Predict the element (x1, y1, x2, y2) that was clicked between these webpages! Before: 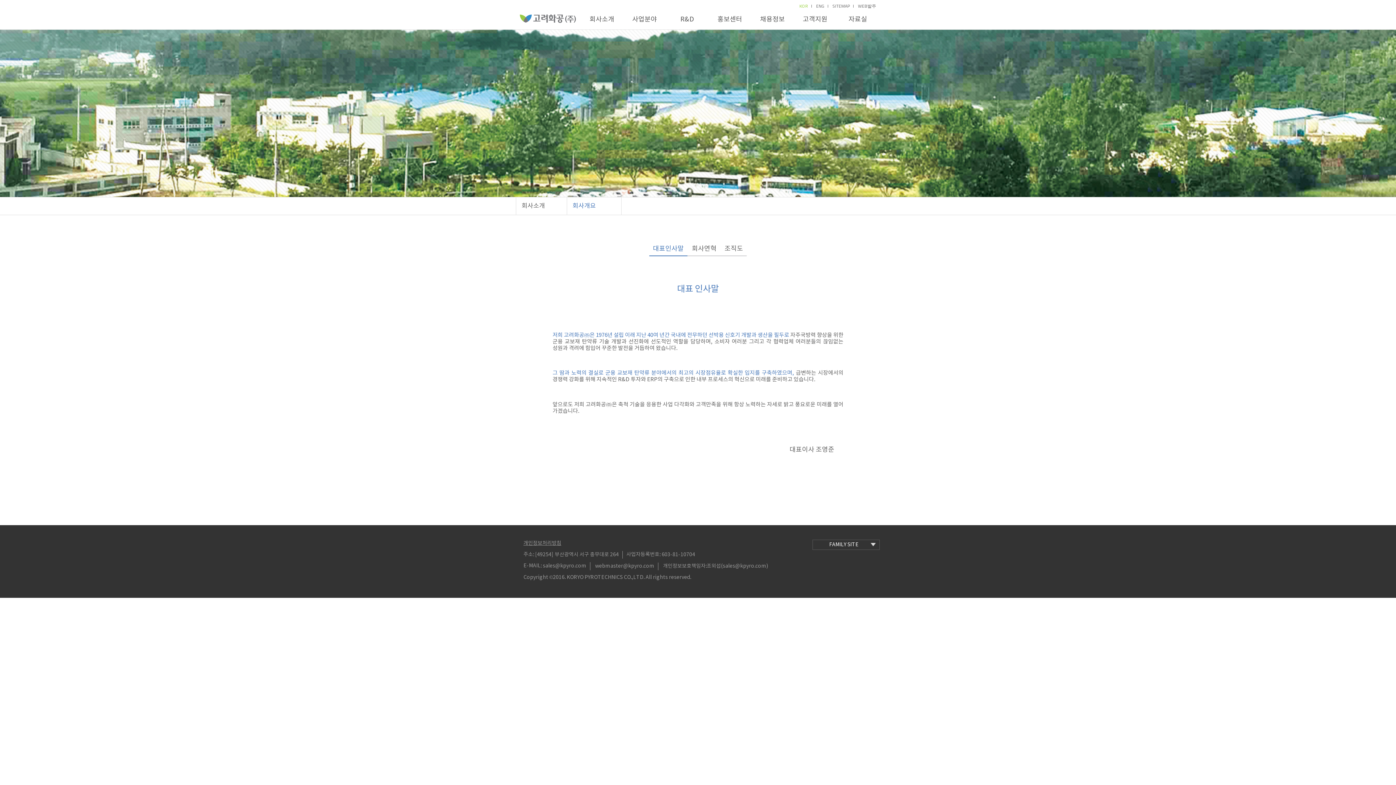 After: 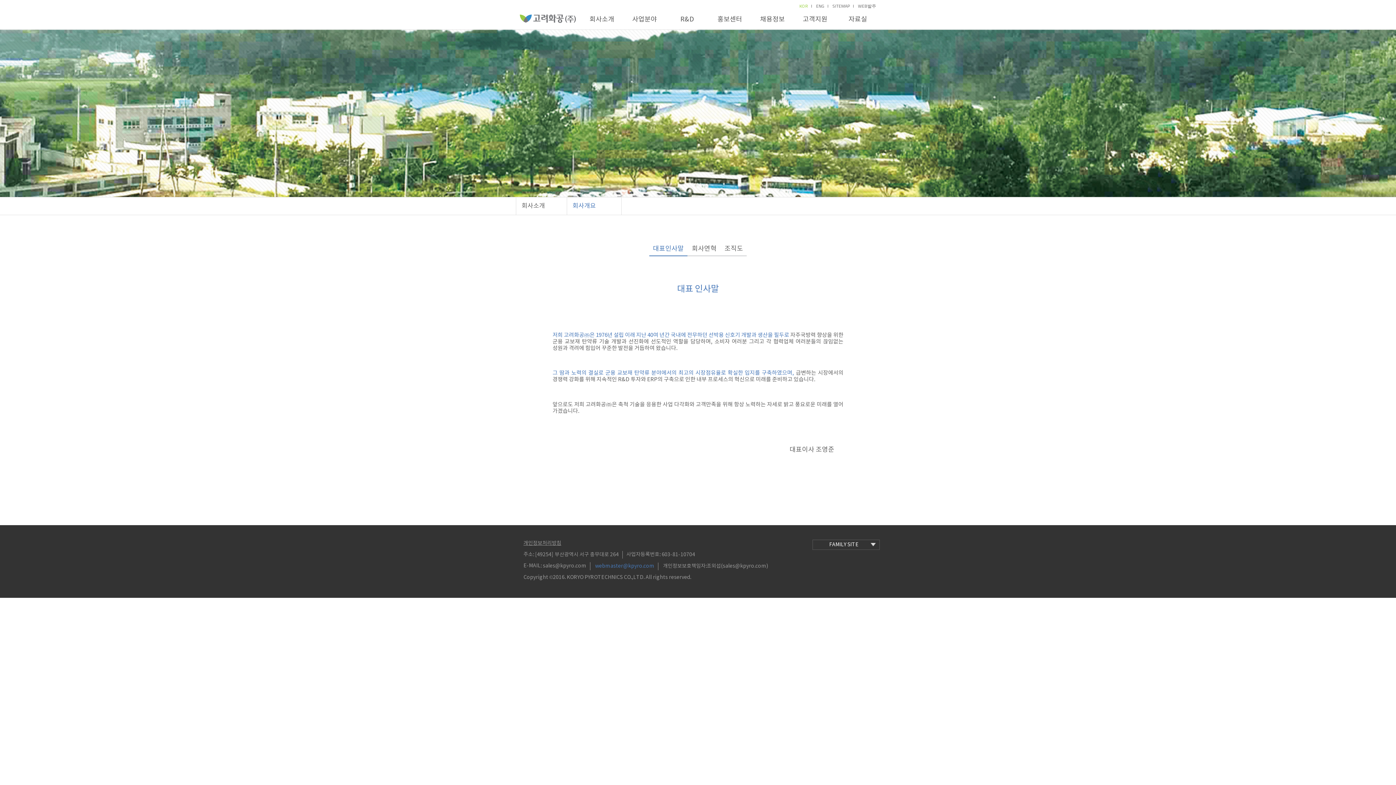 Action: label: webmaster@kpyro.com bbox: (595, 563, 654, 569)